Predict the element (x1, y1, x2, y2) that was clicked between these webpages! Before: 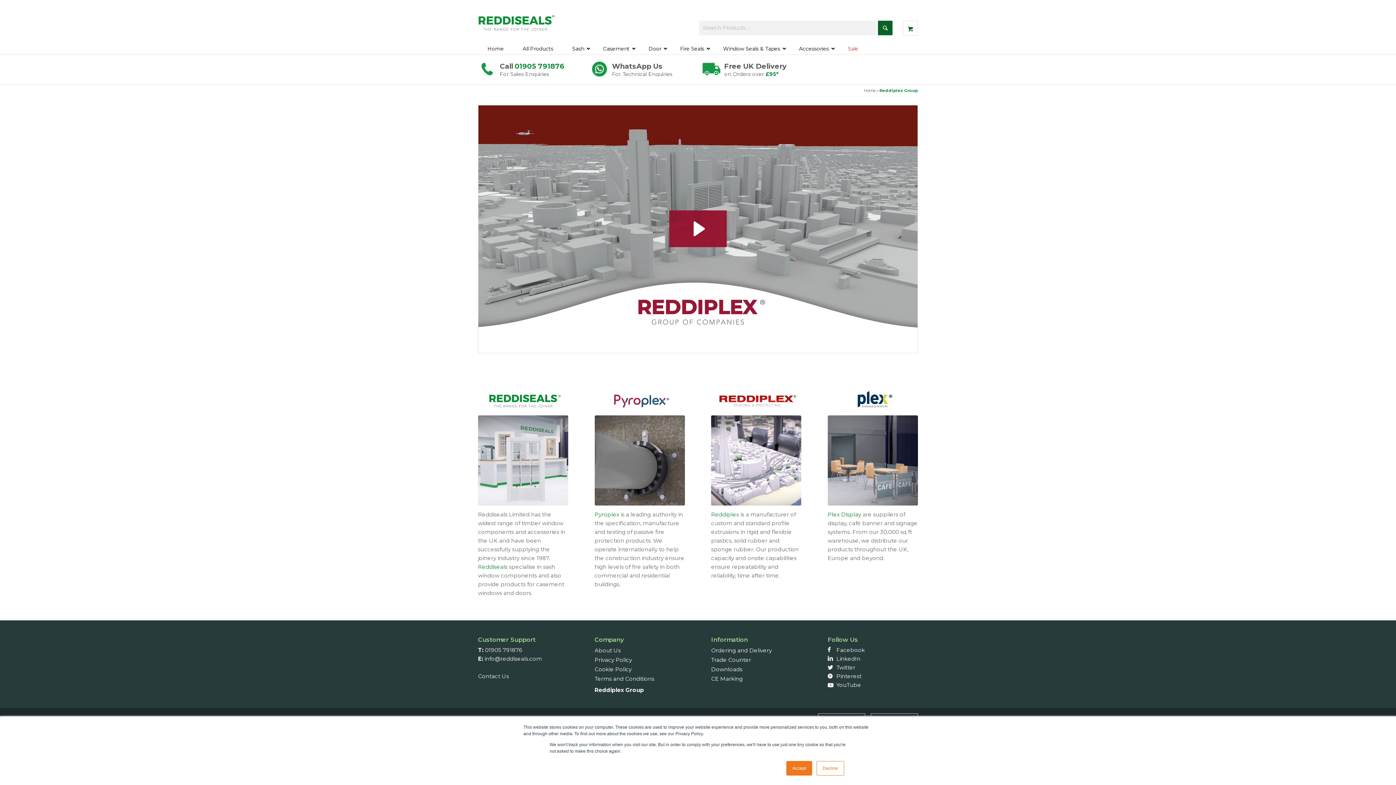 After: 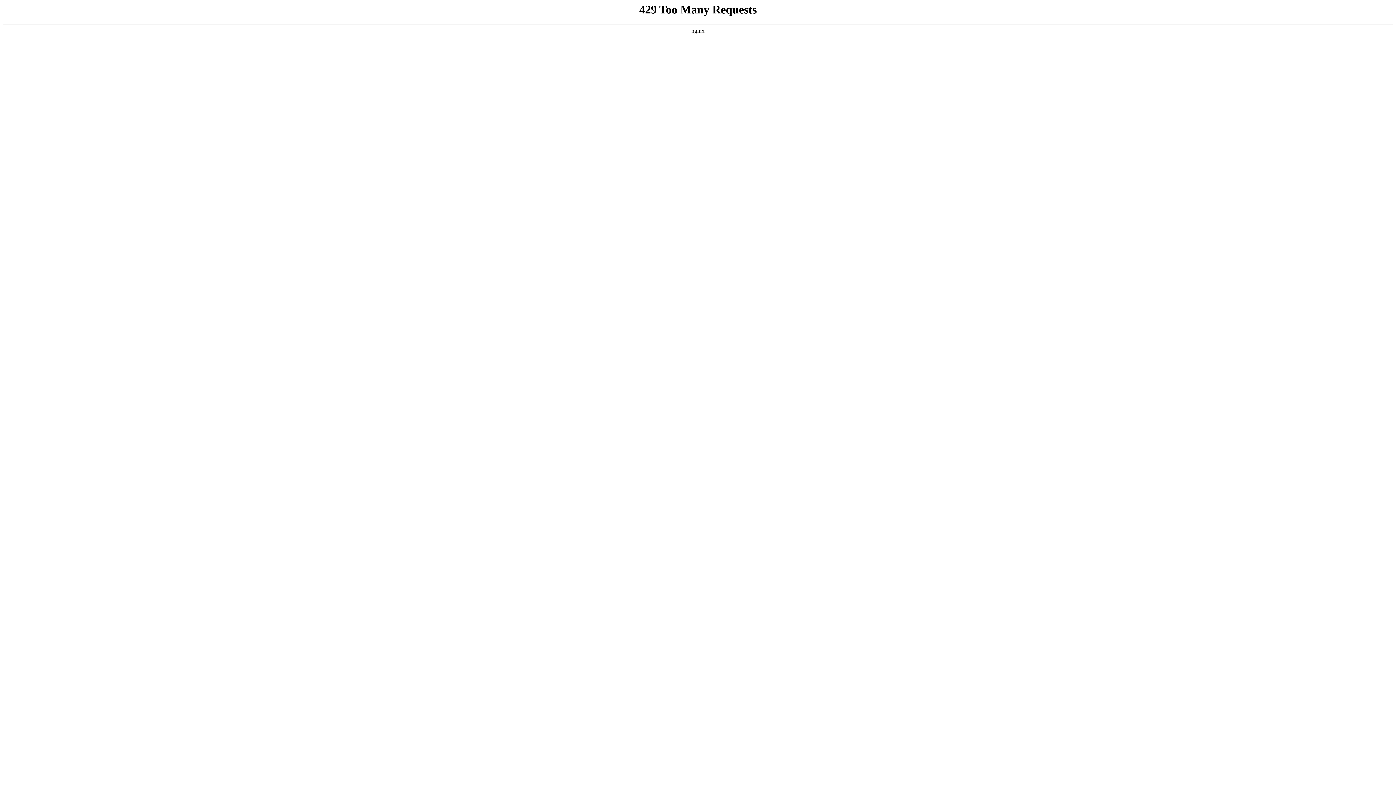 Action: bbox: (594, 389, 684, 412) label: ReddiplexGroupLogo_2024